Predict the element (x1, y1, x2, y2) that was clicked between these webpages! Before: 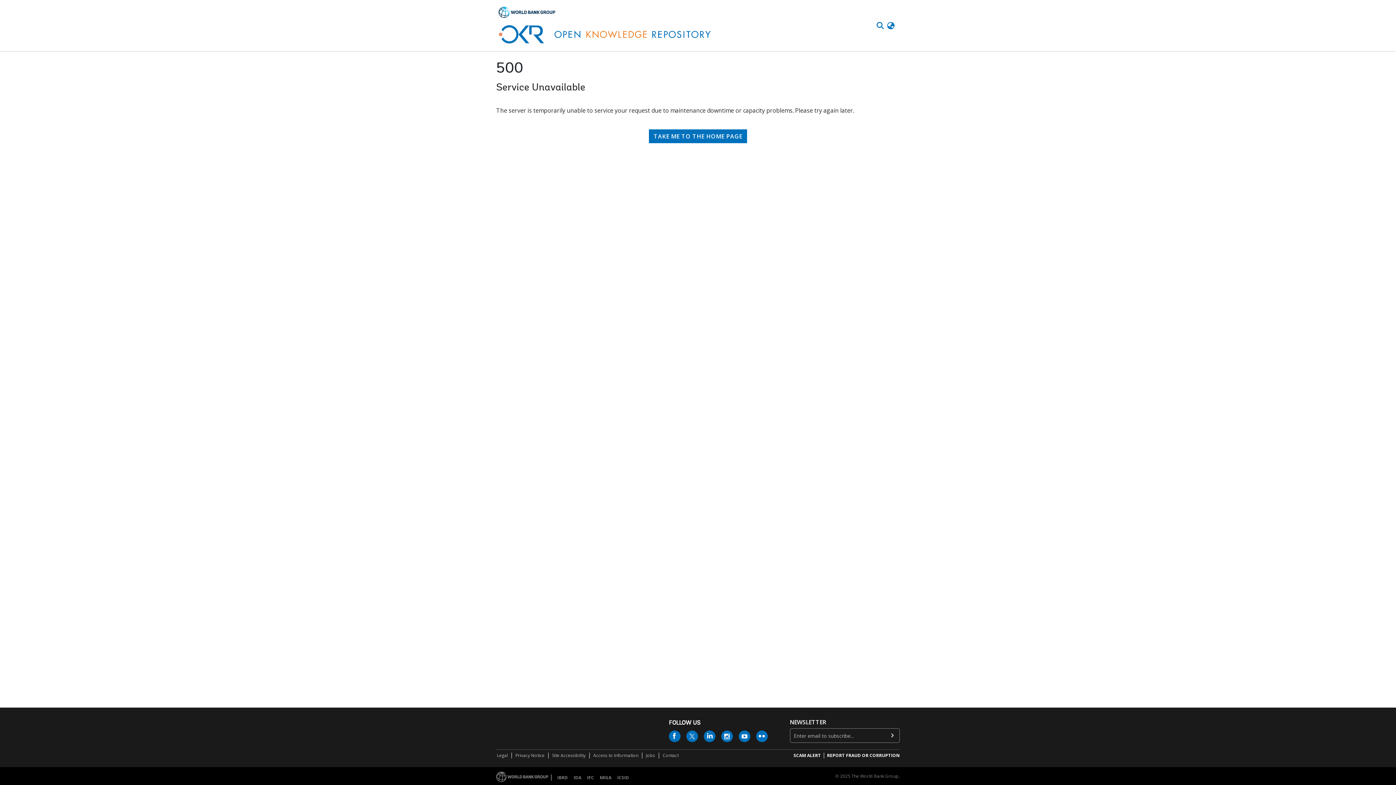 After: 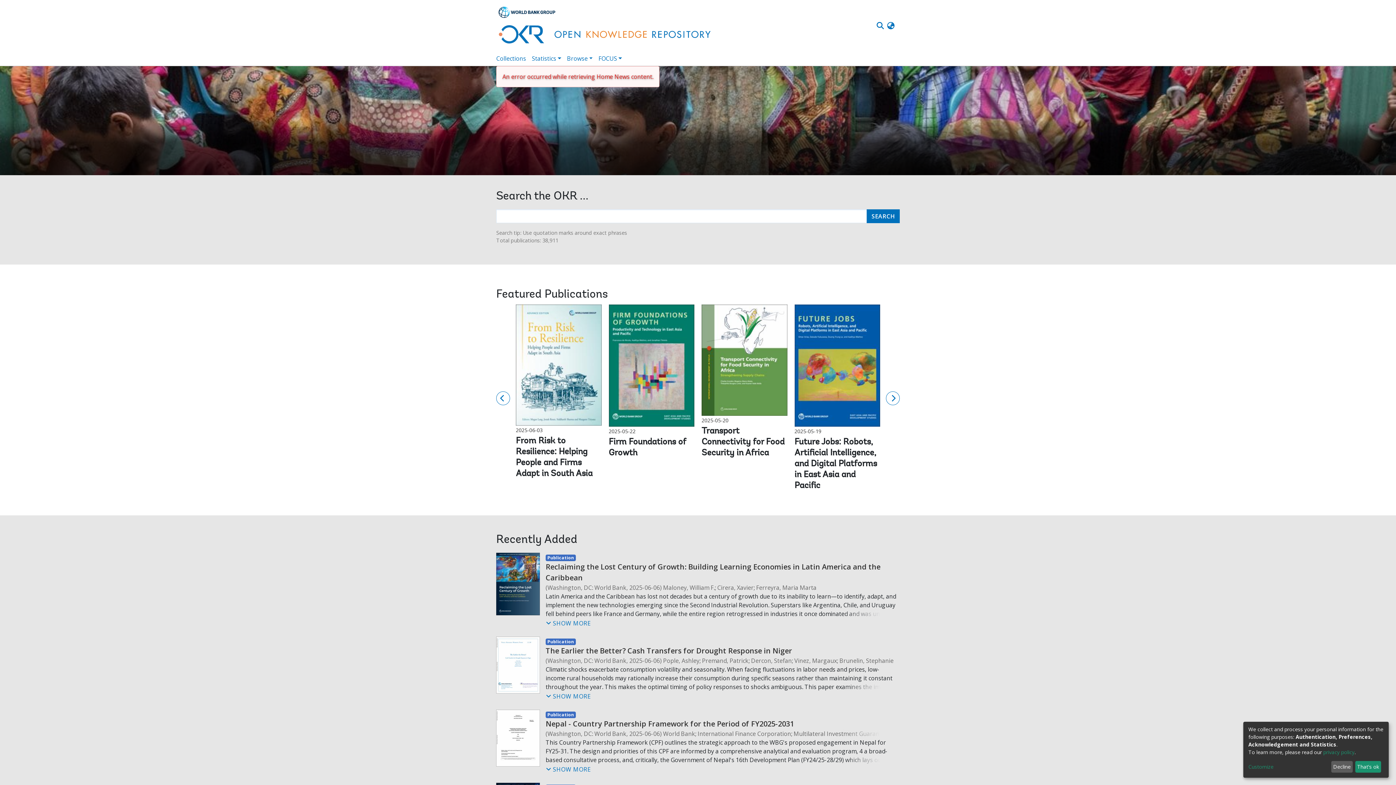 Action: bbox: (647, 78, 749, 92) label: TAKE ME TO THE HOME PAGE